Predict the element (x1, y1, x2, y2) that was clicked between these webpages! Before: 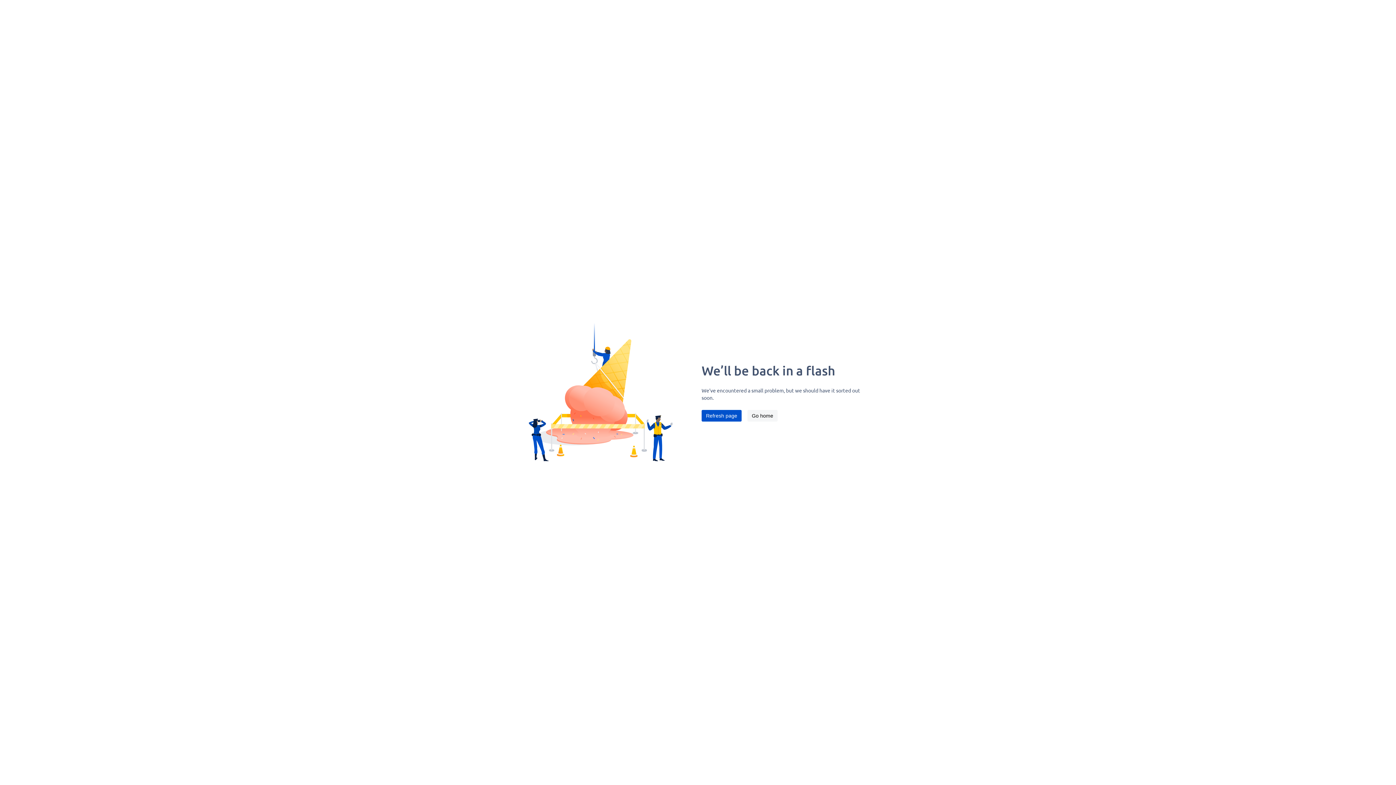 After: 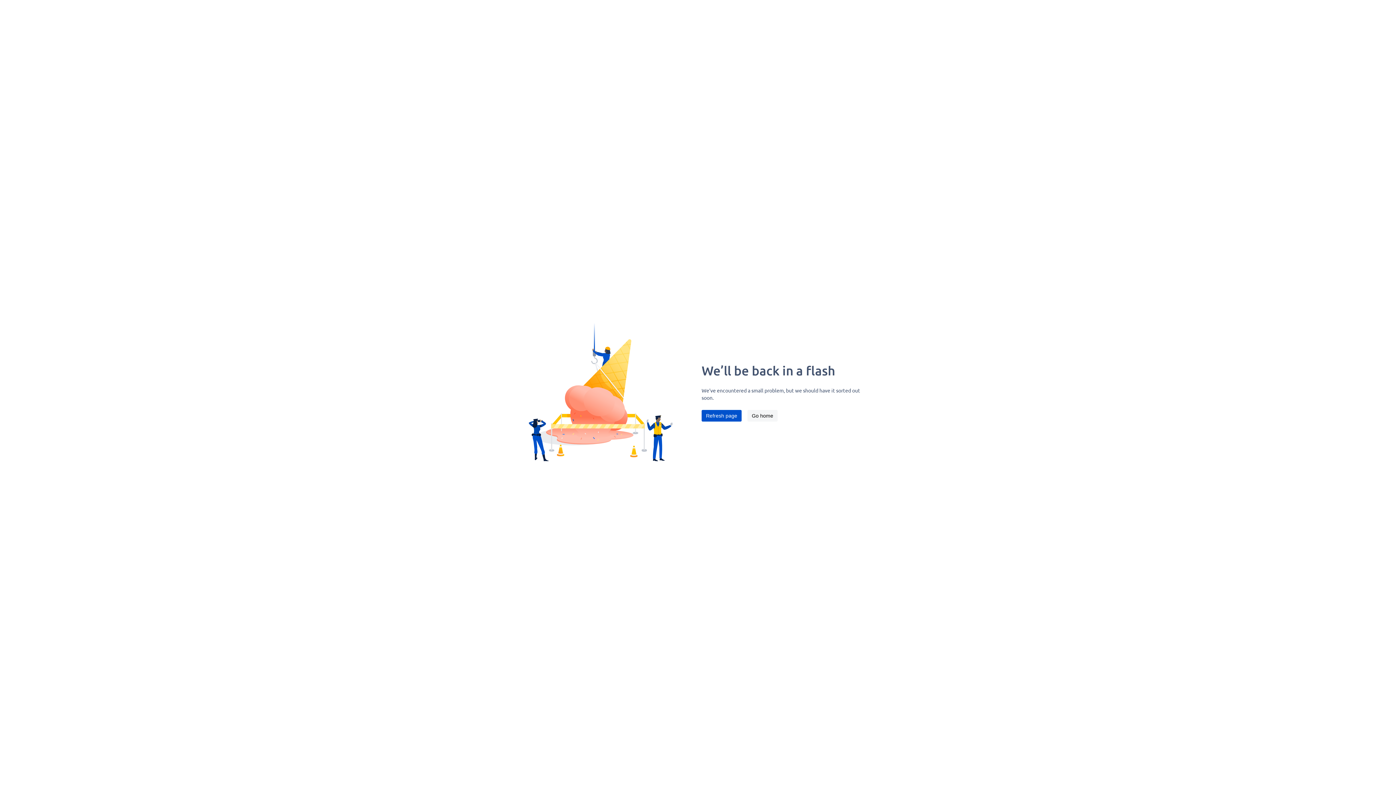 Action: bbox: (701, 410, 741, 421) label: Refresh page